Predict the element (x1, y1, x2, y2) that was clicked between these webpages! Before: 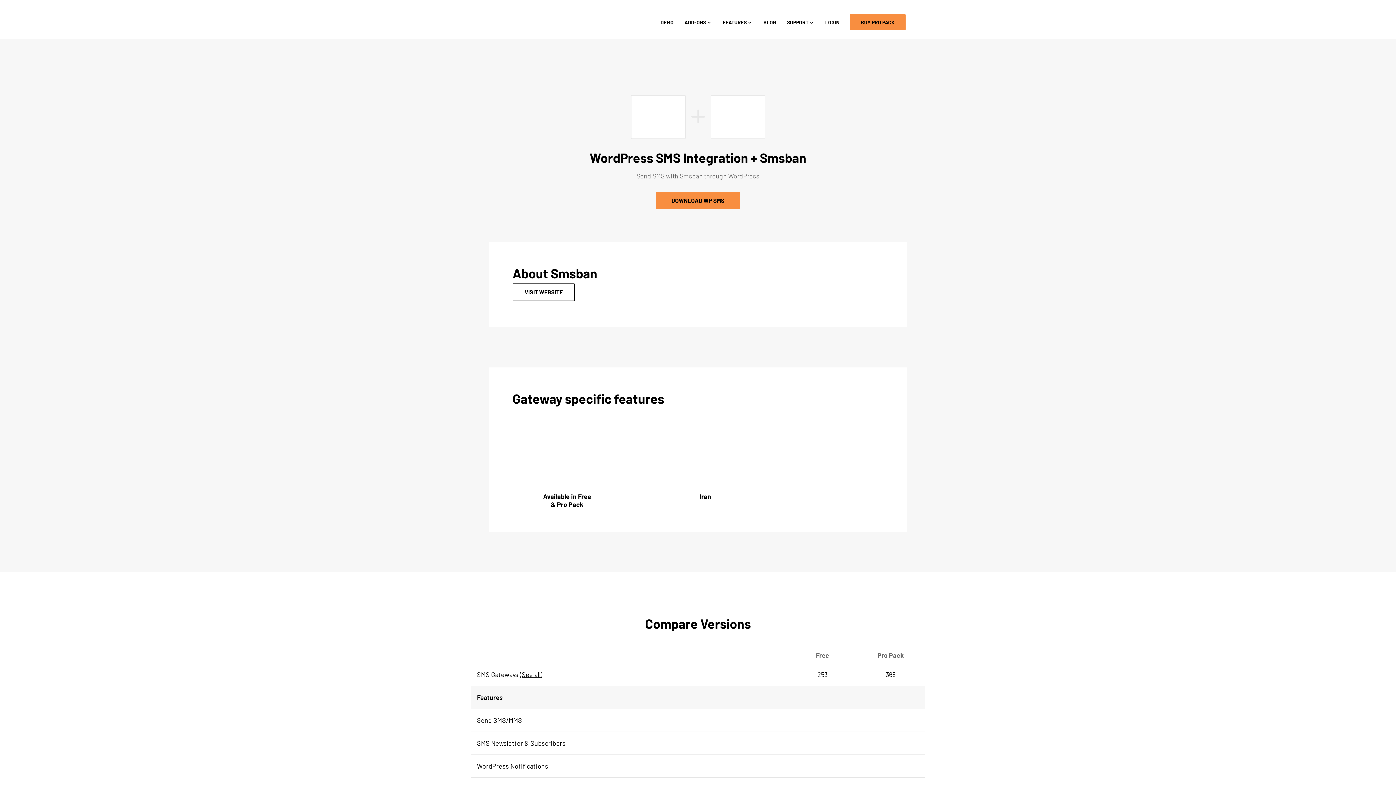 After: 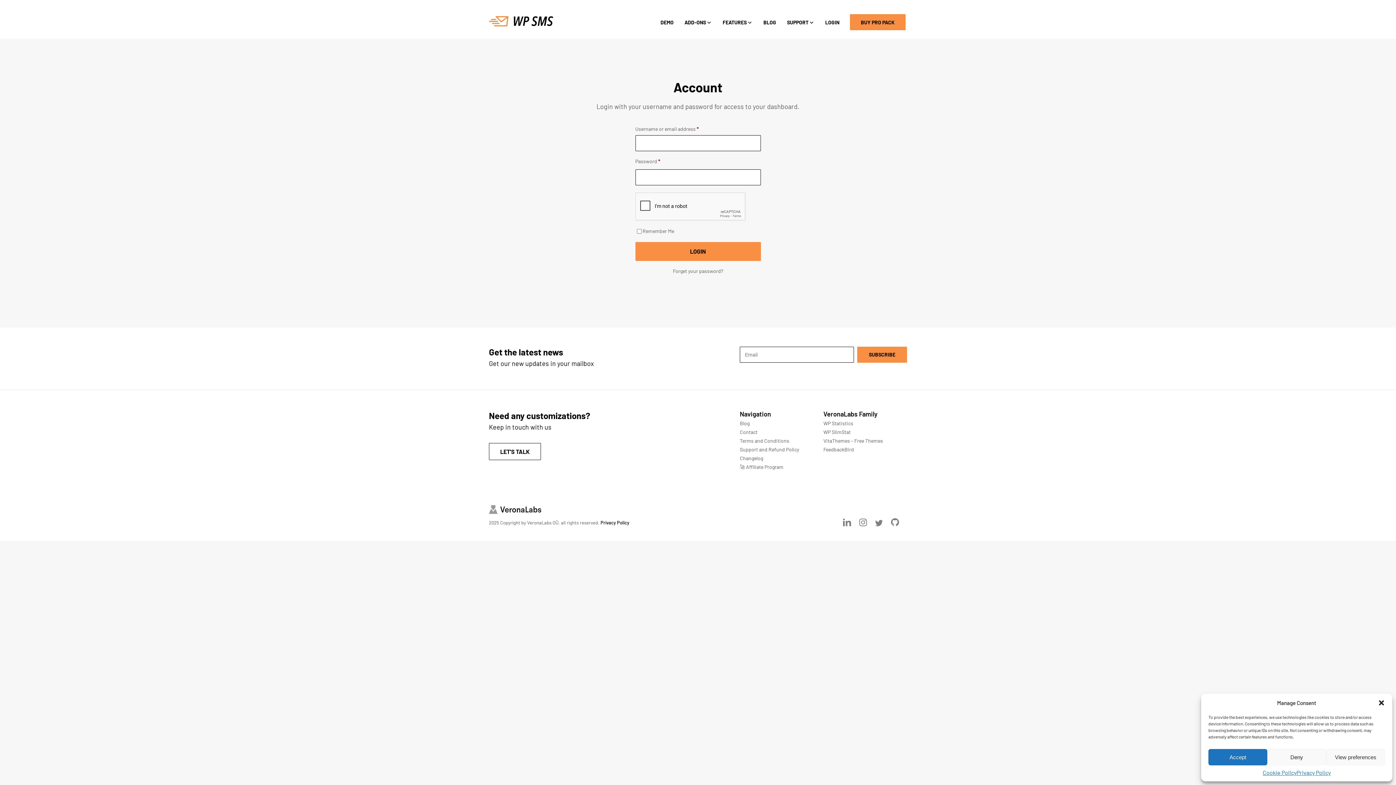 Action: bbox: (821, 16, 843, 28) label: LOGIN